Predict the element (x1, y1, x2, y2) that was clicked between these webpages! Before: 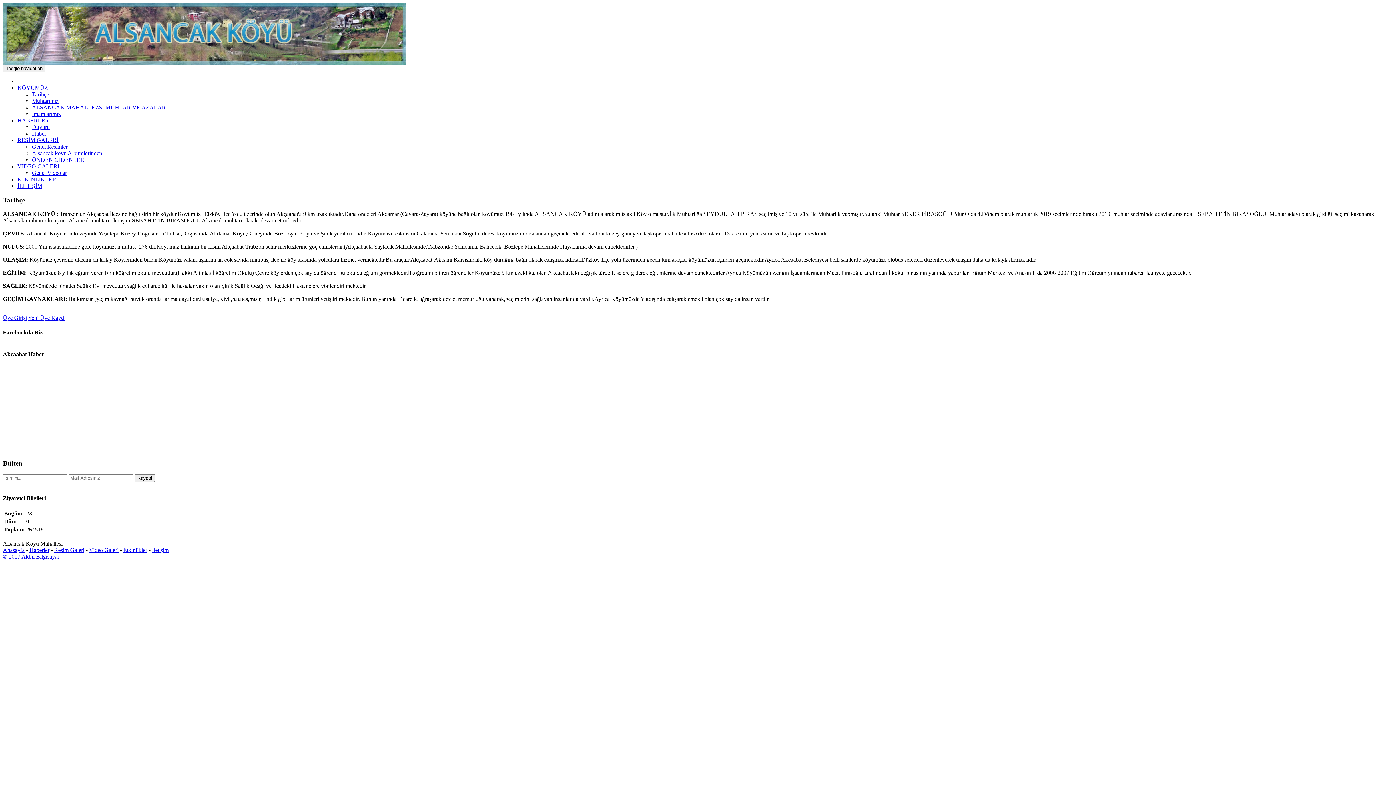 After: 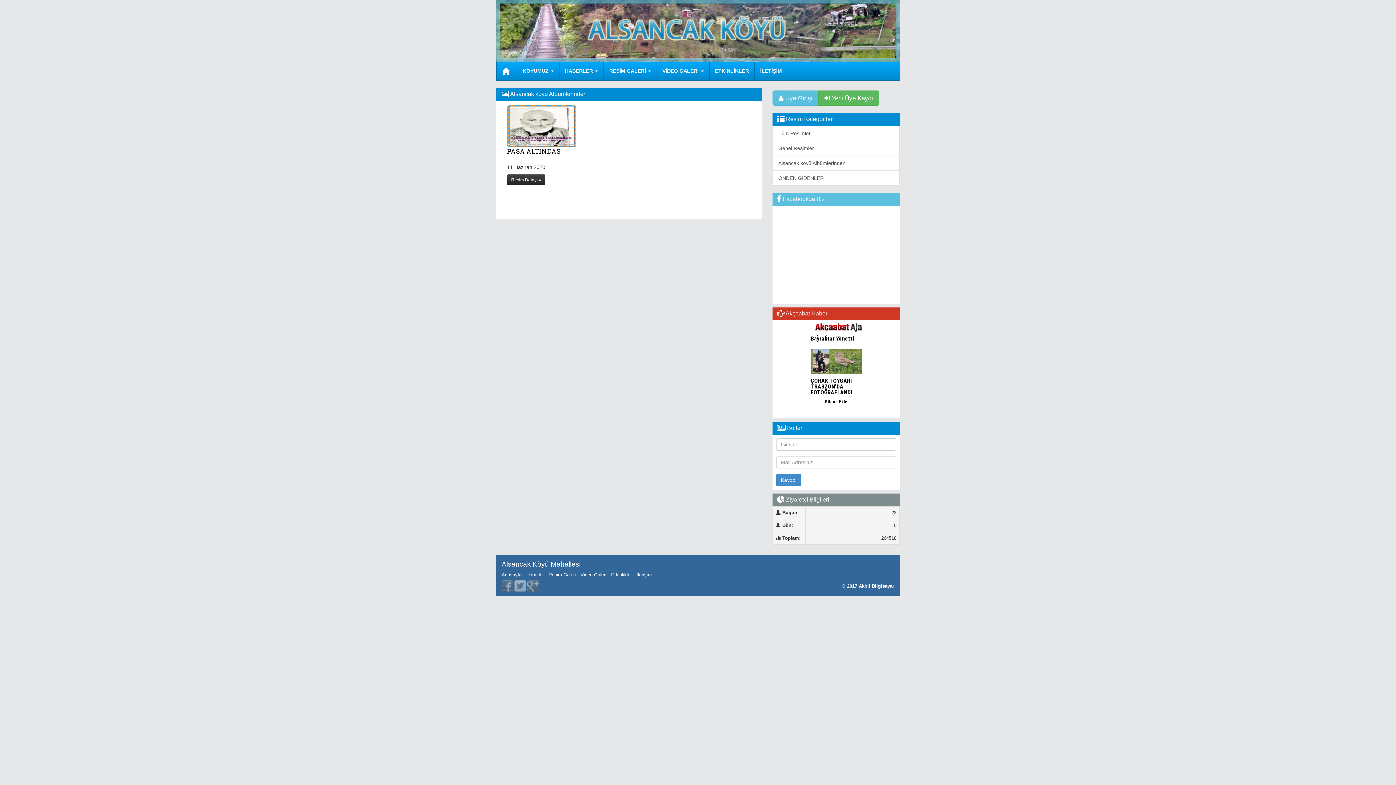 Action: label: Alsancak köyü Albümlerinden bbox: (32, 150, 102, 156)